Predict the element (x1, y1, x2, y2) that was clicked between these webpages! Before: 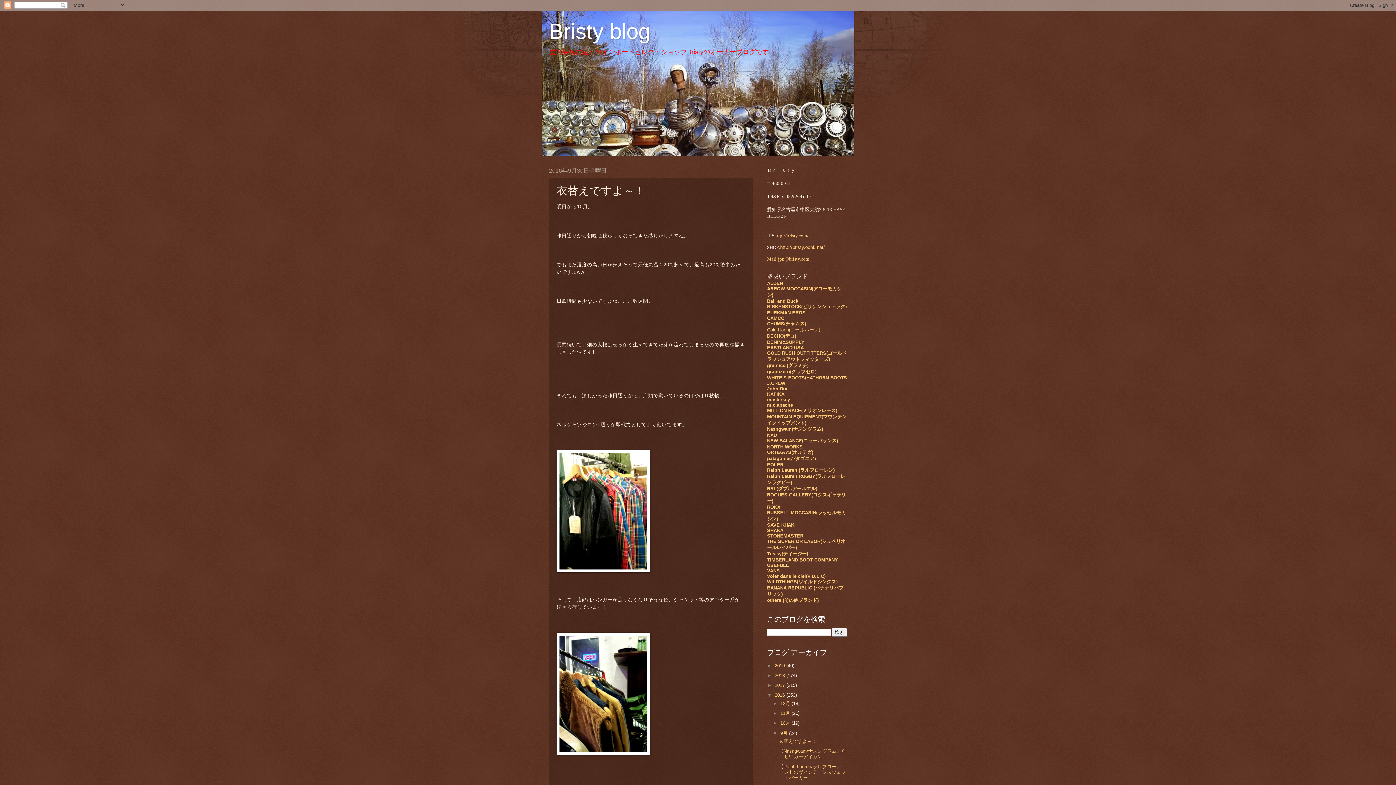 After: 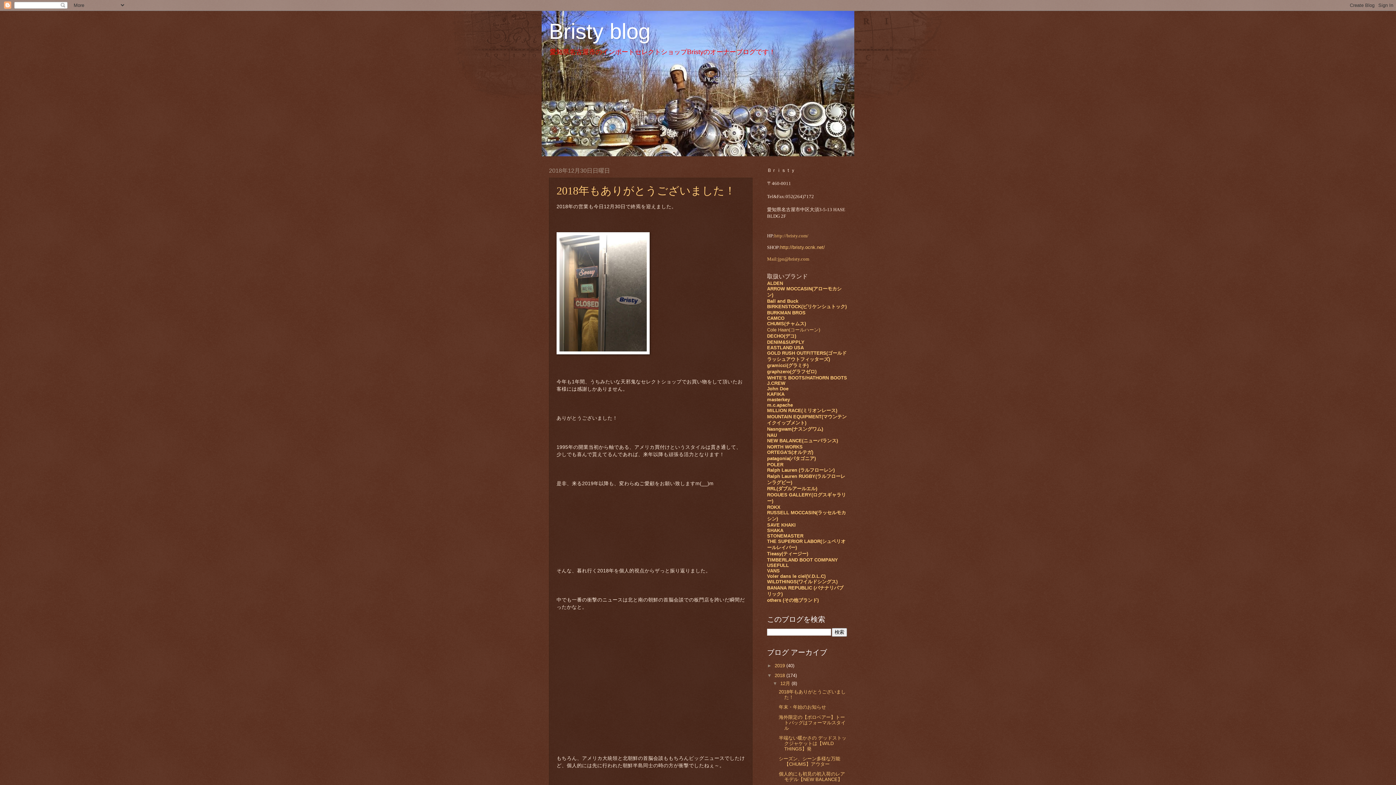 Action: bbox: (774, 672, 786, 678) label: 2018 